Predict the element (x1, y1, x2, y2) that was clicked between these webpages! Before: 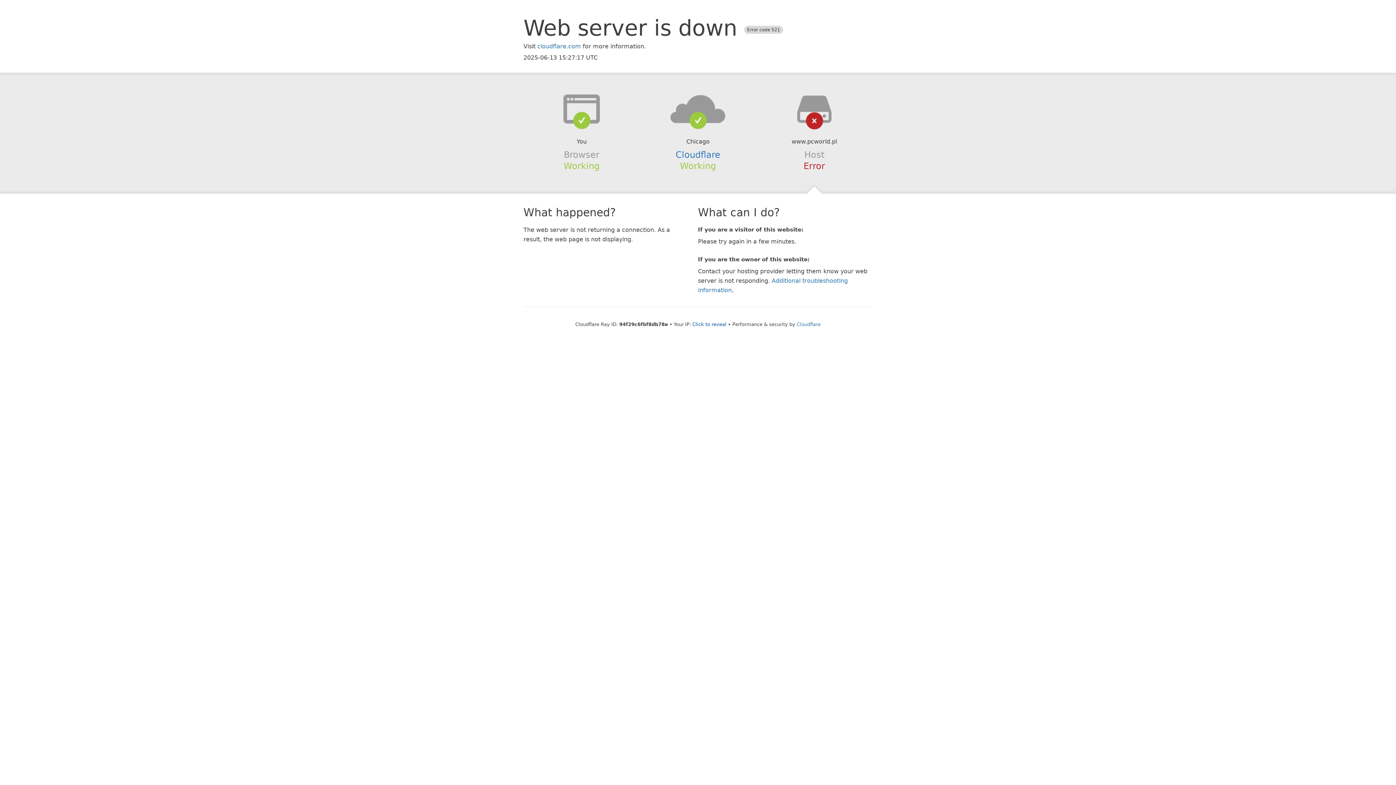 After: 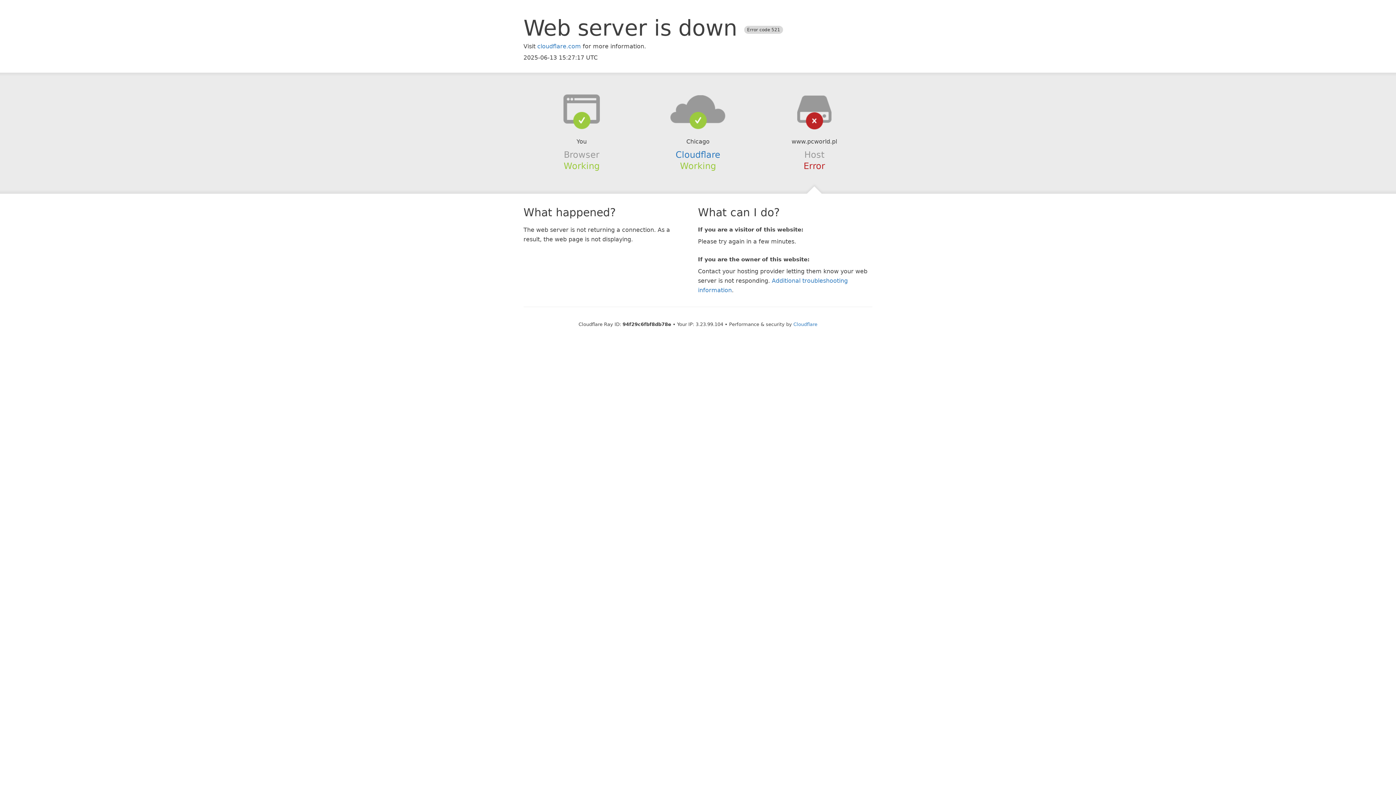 Action: bbox: (692, 321, 726, 327) label: Click to reveal